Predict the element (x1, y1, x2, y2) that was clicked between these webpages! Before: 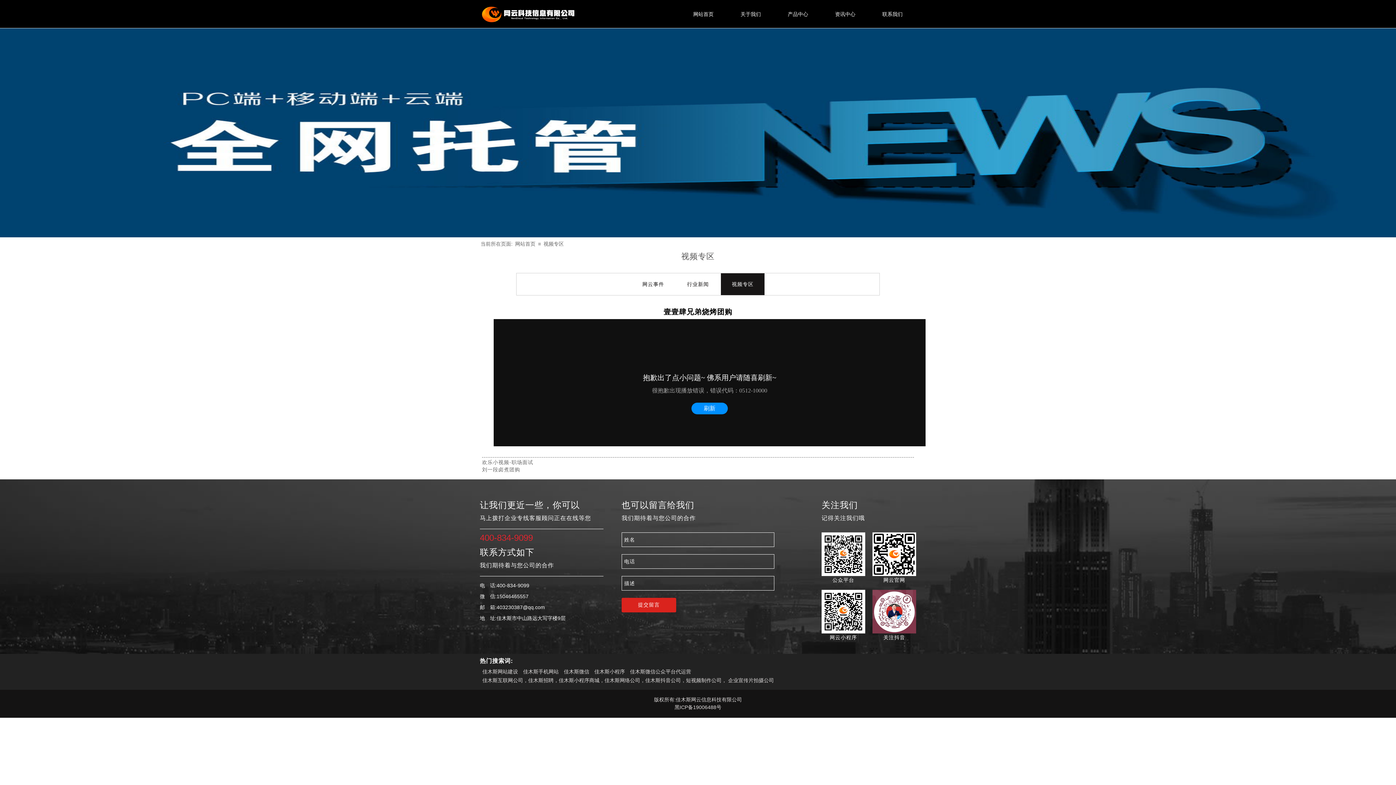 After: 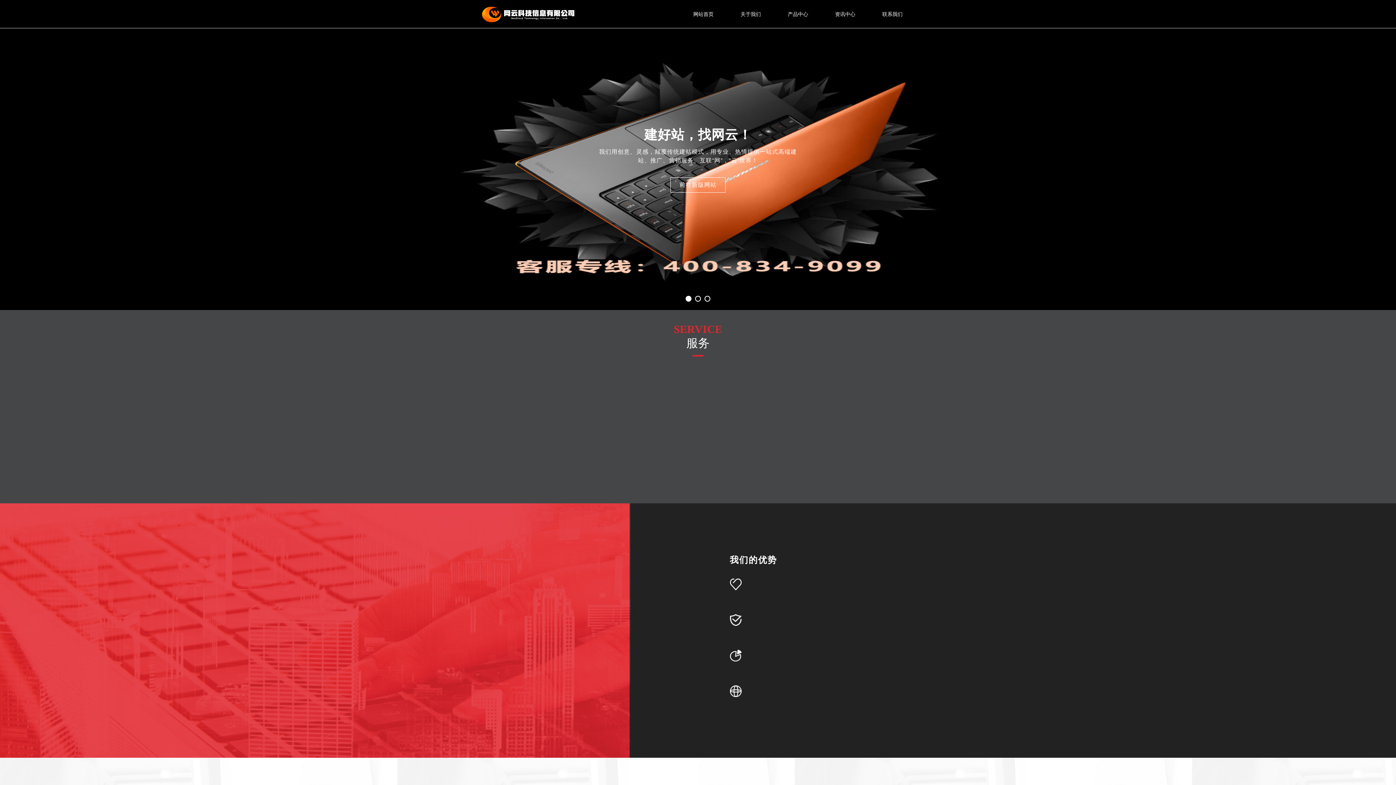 Action: label: 网站首页 bbox: (680, 5, 727, 23)